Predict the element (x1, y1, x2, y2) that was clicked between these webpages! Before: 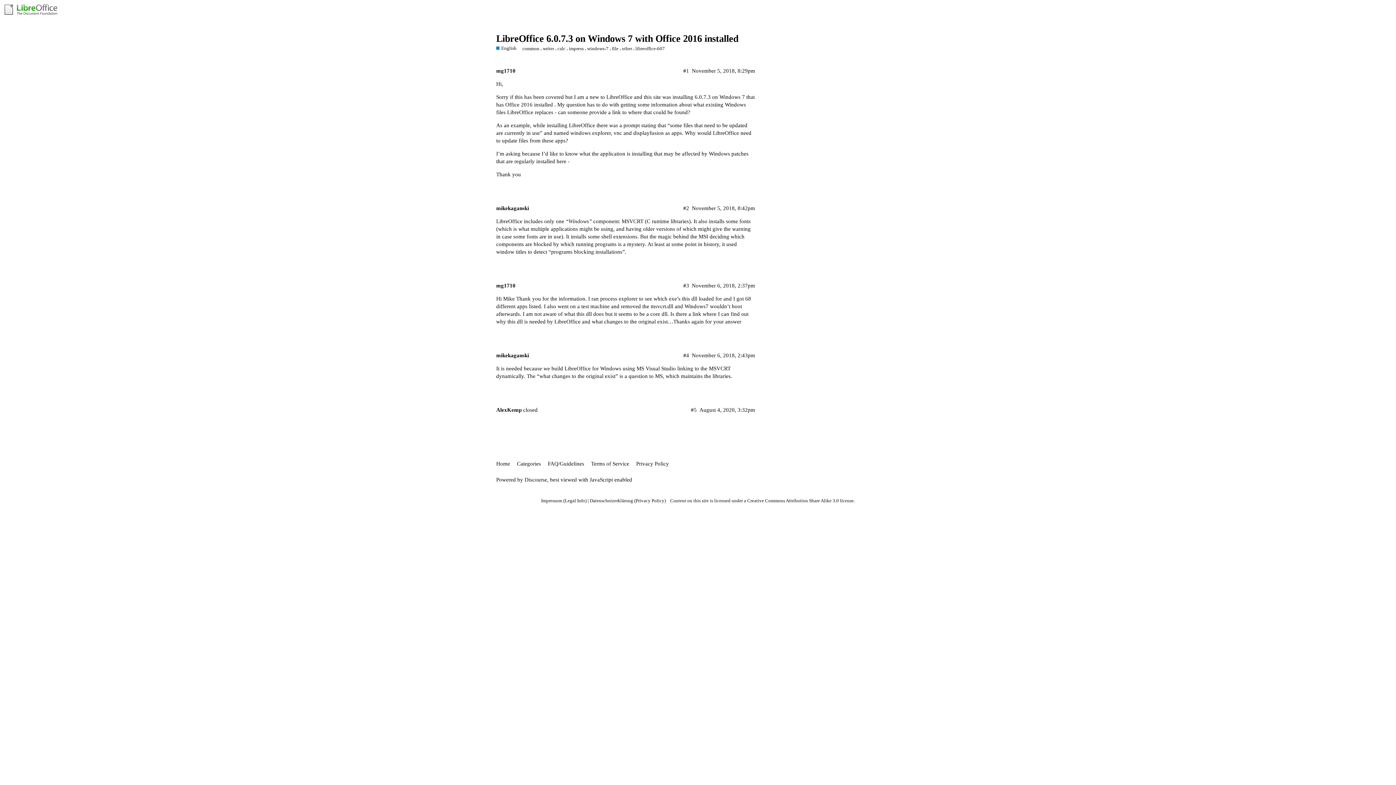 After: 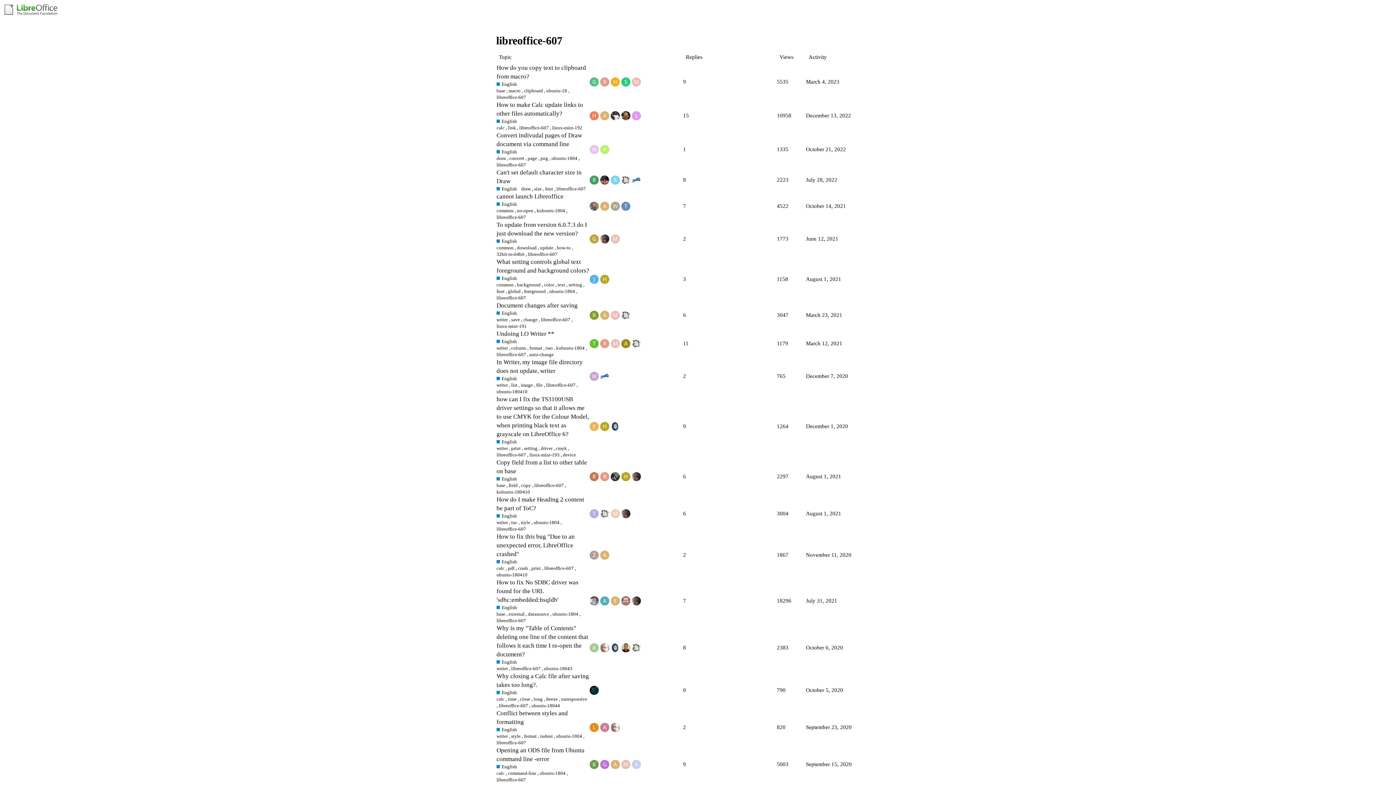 Action: bbox: (635, 45, 665, 51) label: libreoffice-607